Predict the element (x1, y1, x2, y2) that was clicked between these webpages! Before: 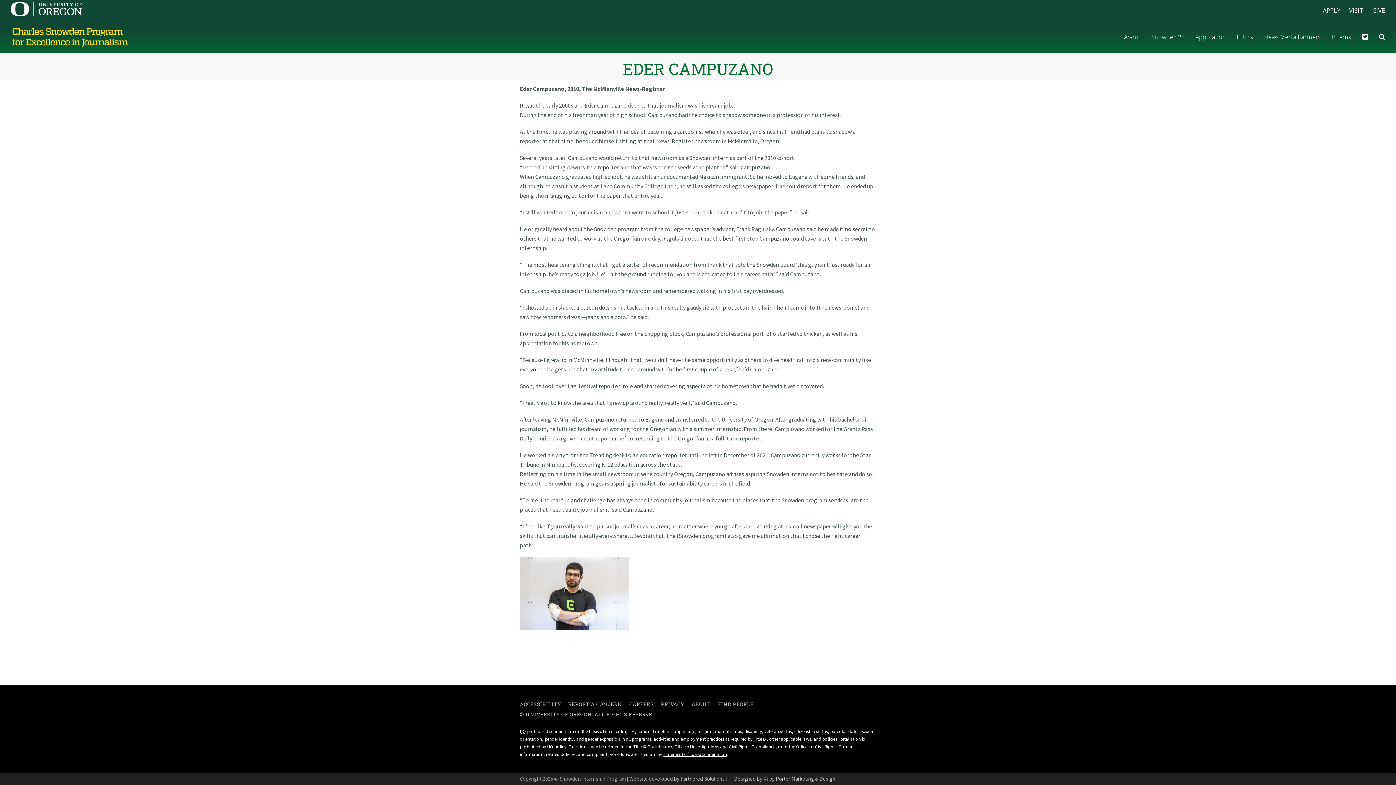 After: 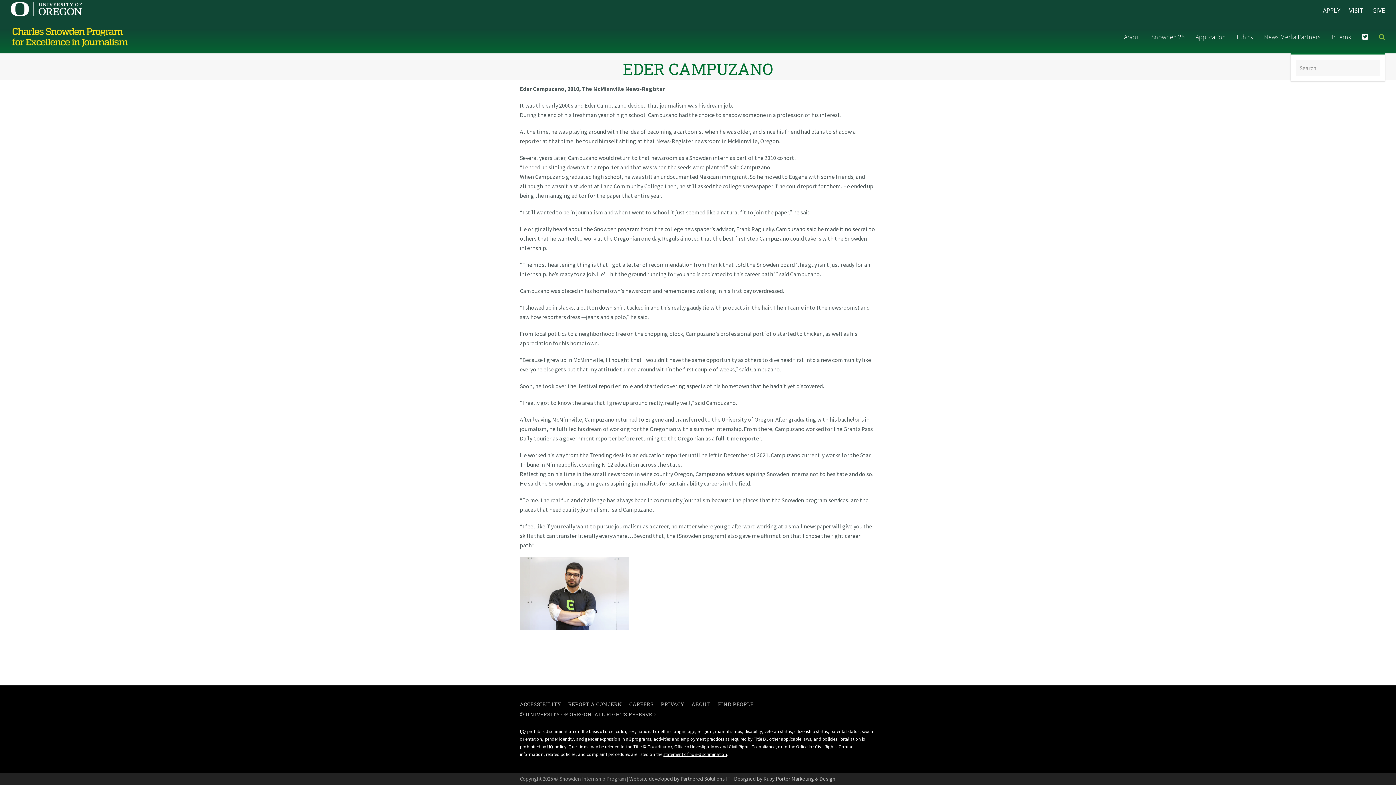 Action: label: Search bbox: (1373, 28, 1390, 46)